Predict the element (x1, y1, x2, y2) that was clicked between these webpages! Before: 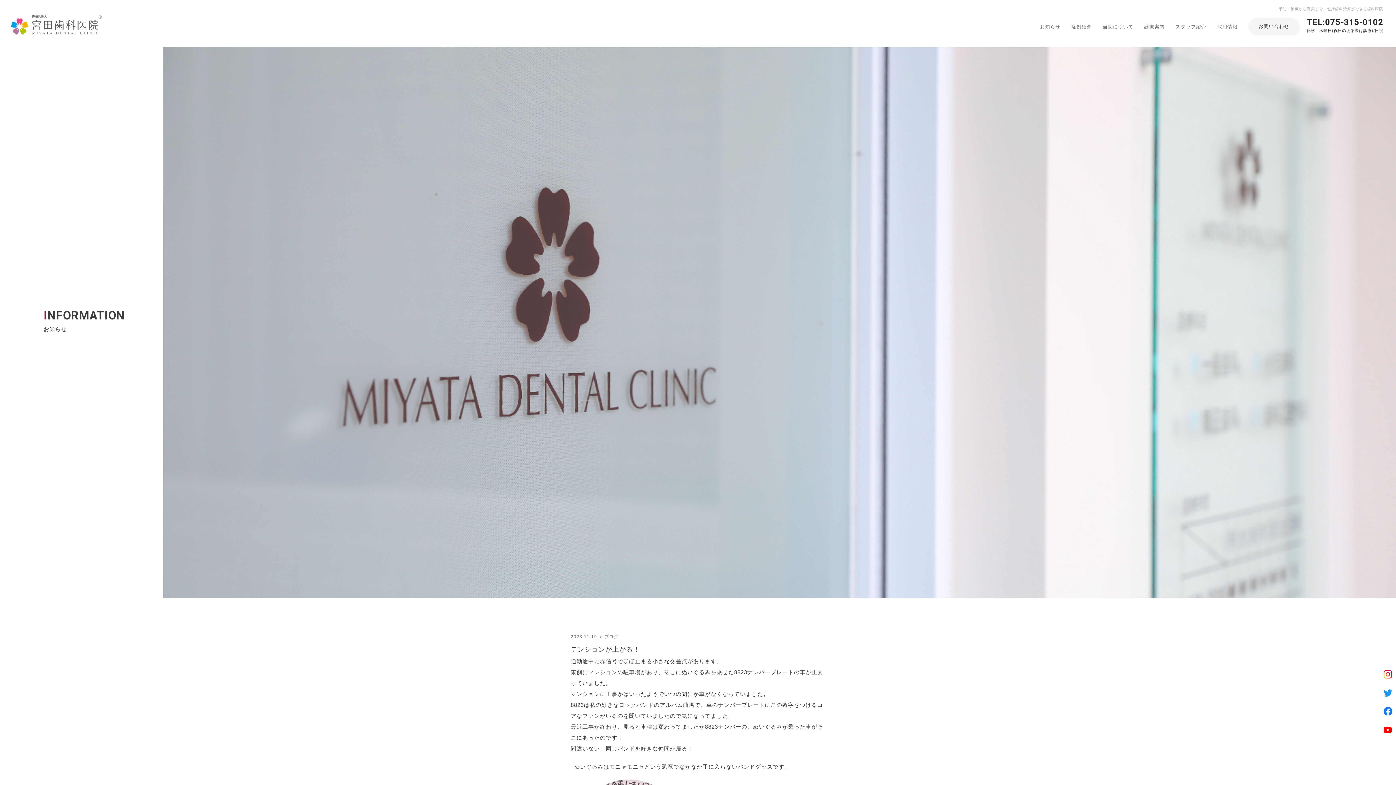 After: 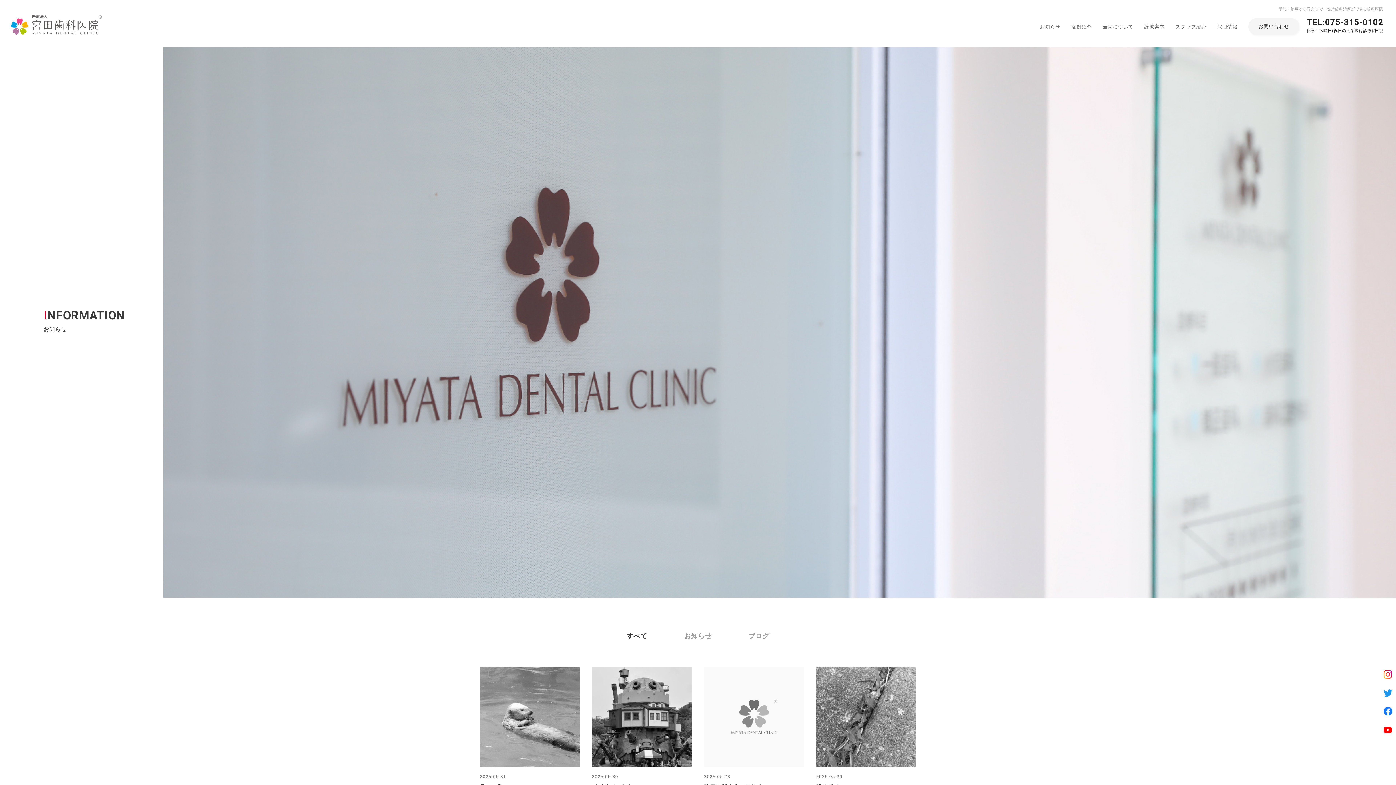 Action: label: お知らせ bbox: (1040, 23, 1060, 29)